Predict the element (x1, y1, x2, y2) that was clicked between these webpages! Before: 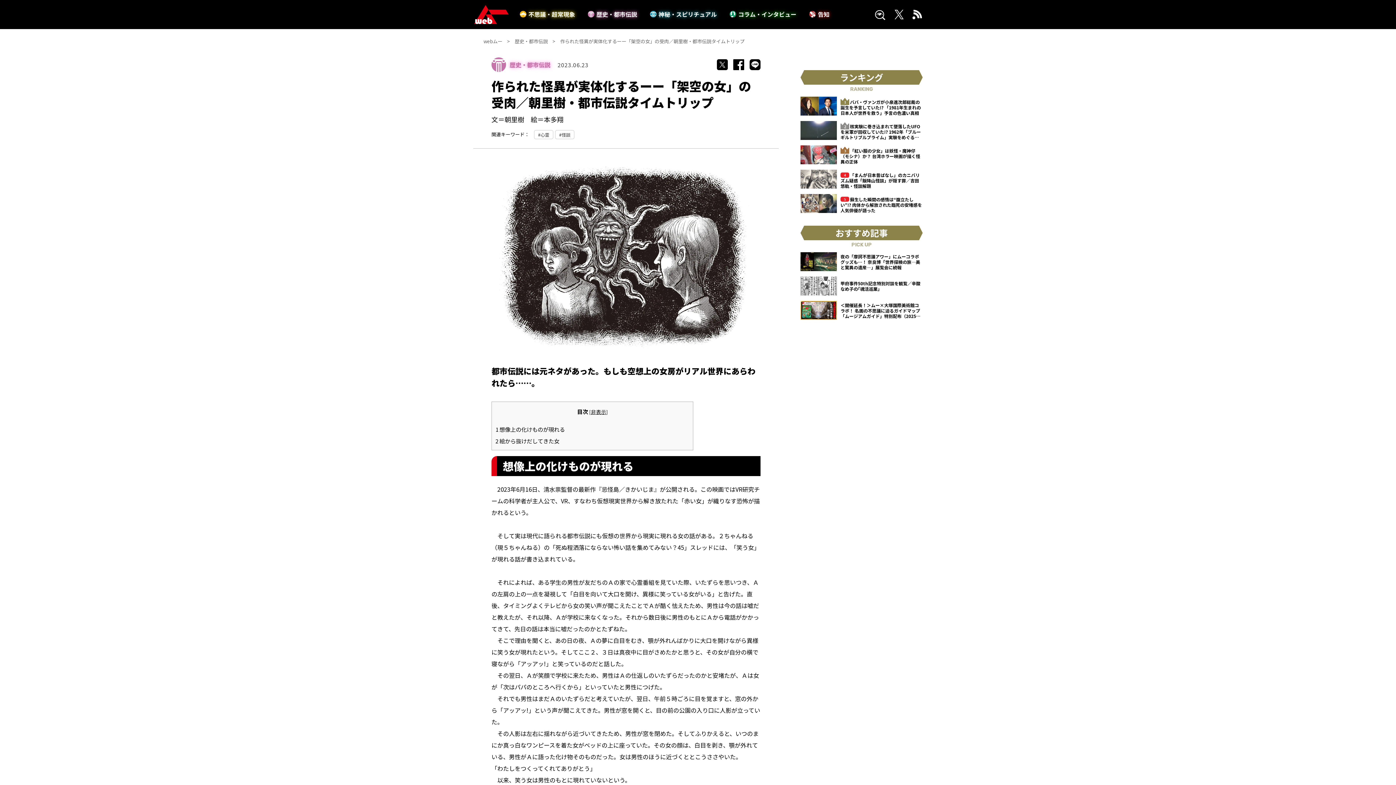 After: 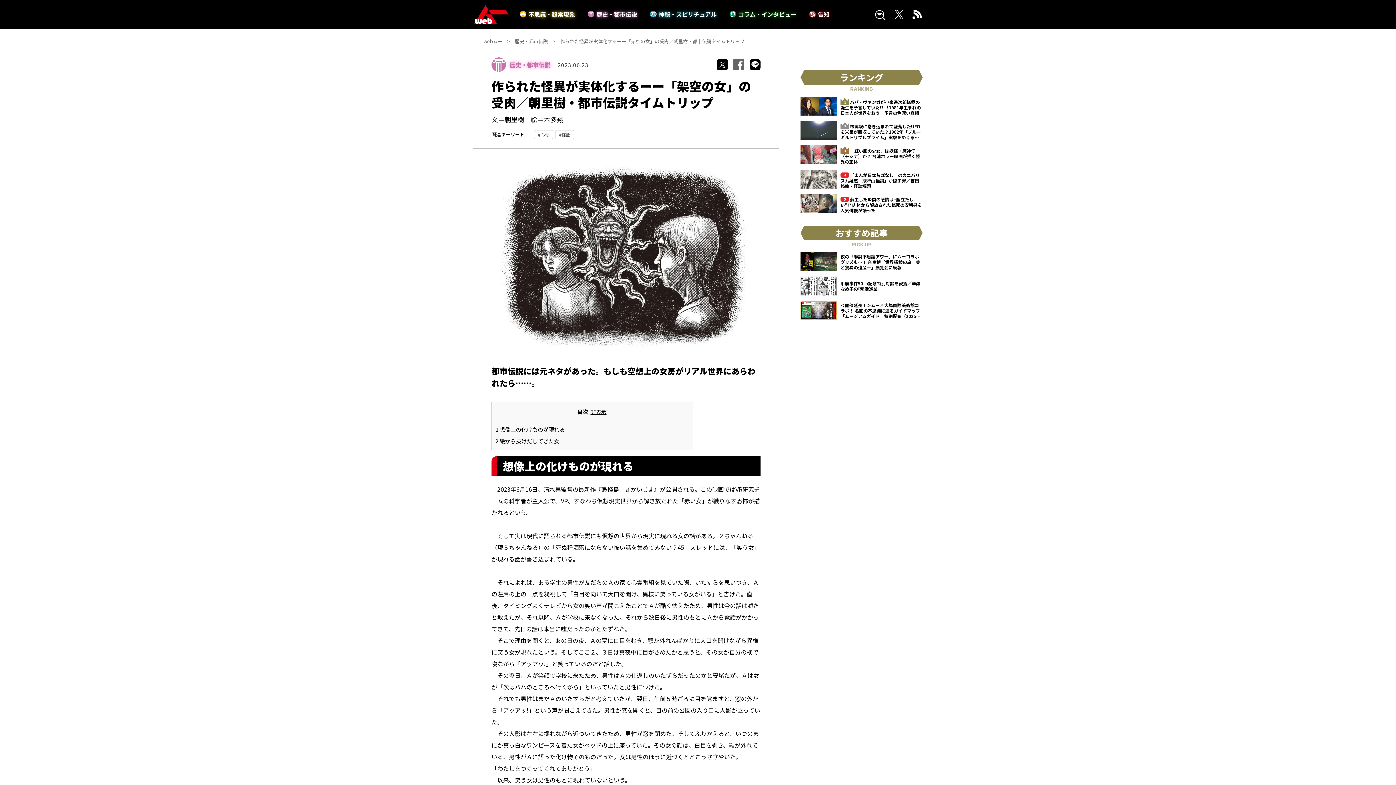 Action: bbox: (733, 65, 744, 70)